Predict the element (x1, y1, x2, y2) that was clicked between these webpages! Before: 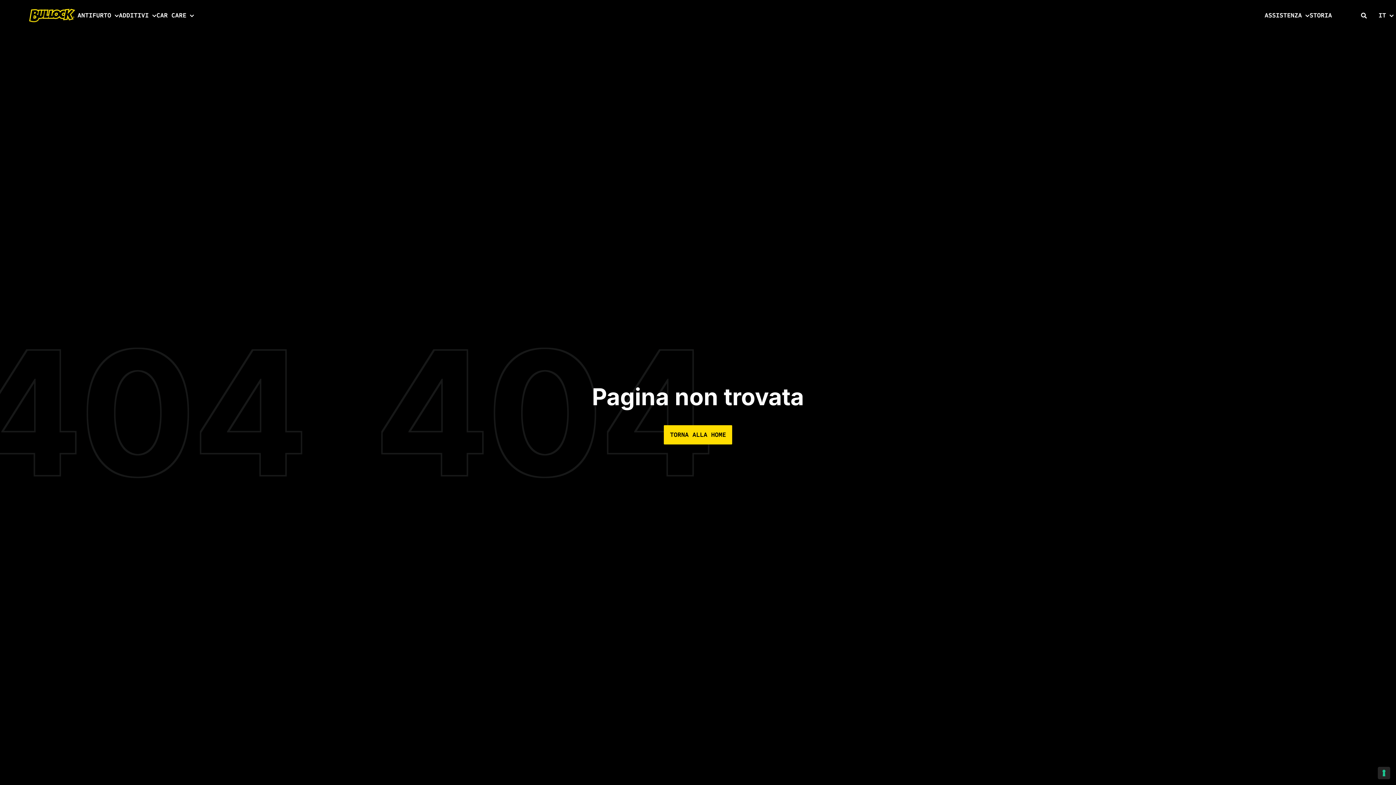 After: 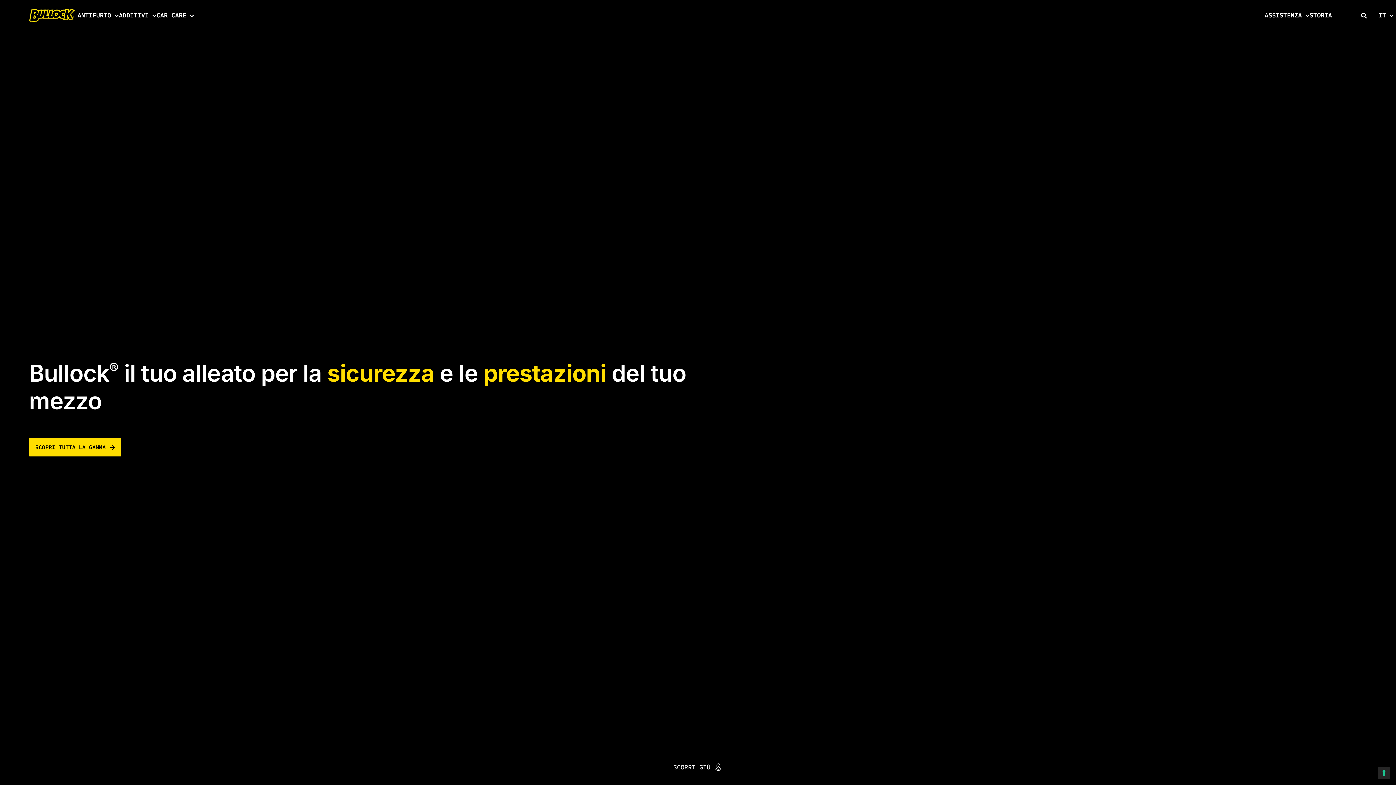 Action: bbox: (663, 425, 732, 444) label: TORNA ALLA HOME